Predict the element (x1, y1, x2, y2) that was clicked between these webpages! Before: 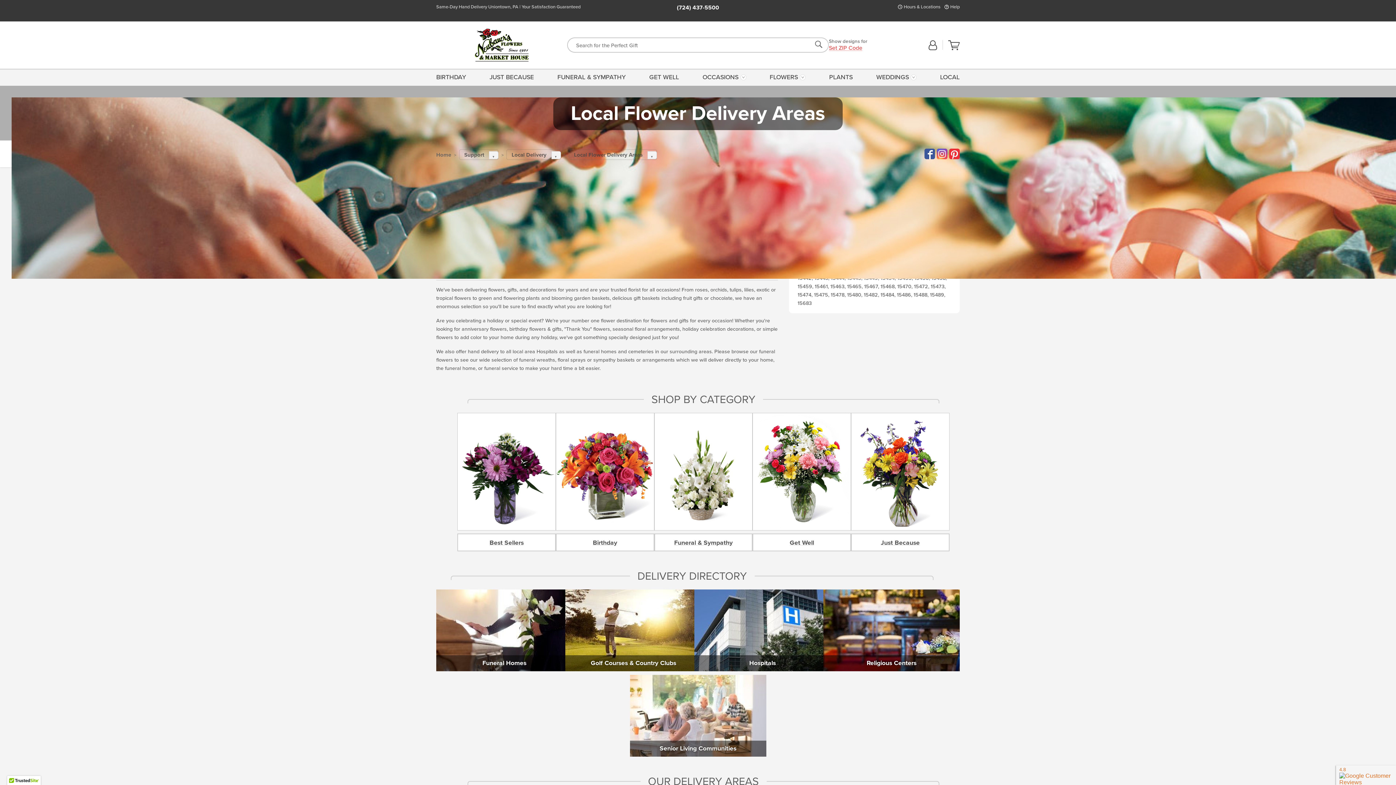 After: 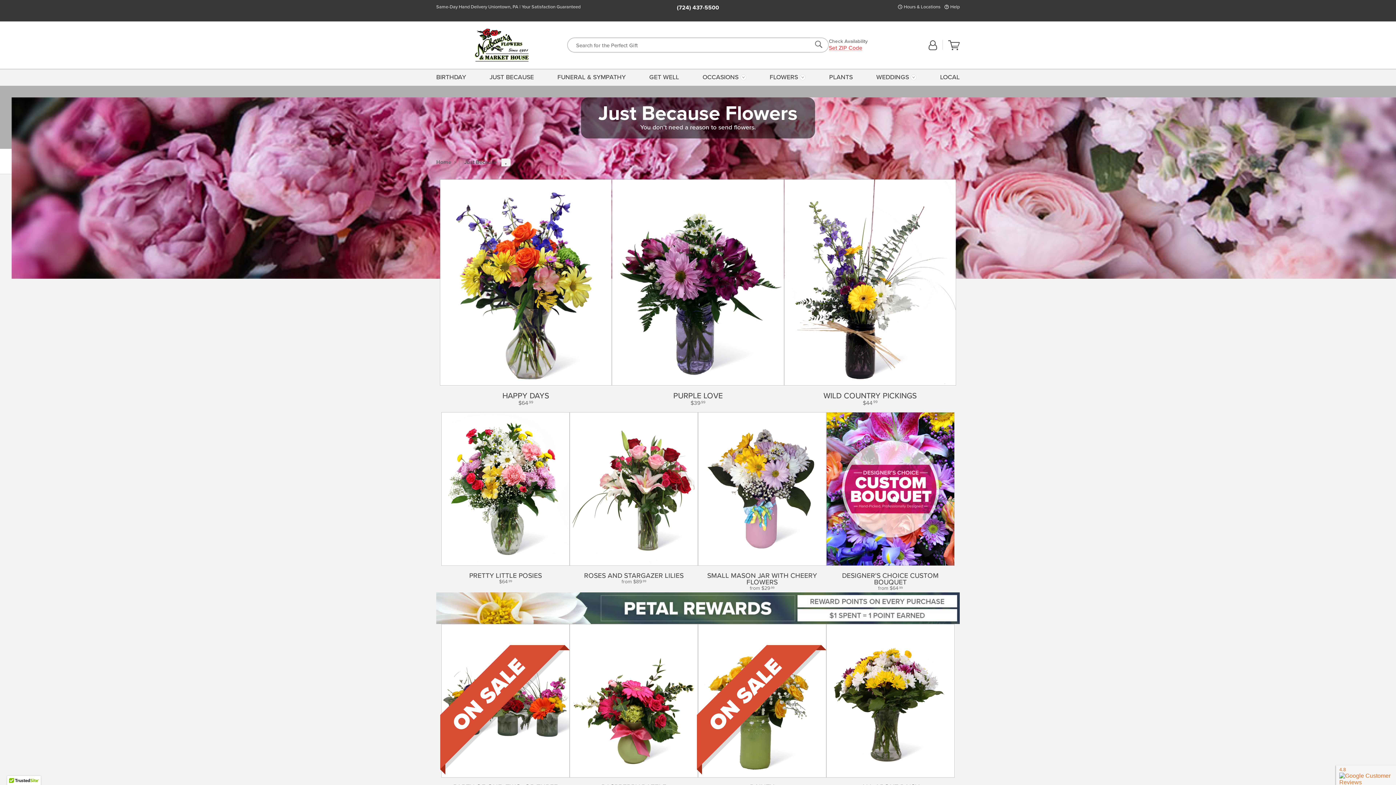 Action: label: JUST BECAUSE bbox: (487, 68, 536, 85)